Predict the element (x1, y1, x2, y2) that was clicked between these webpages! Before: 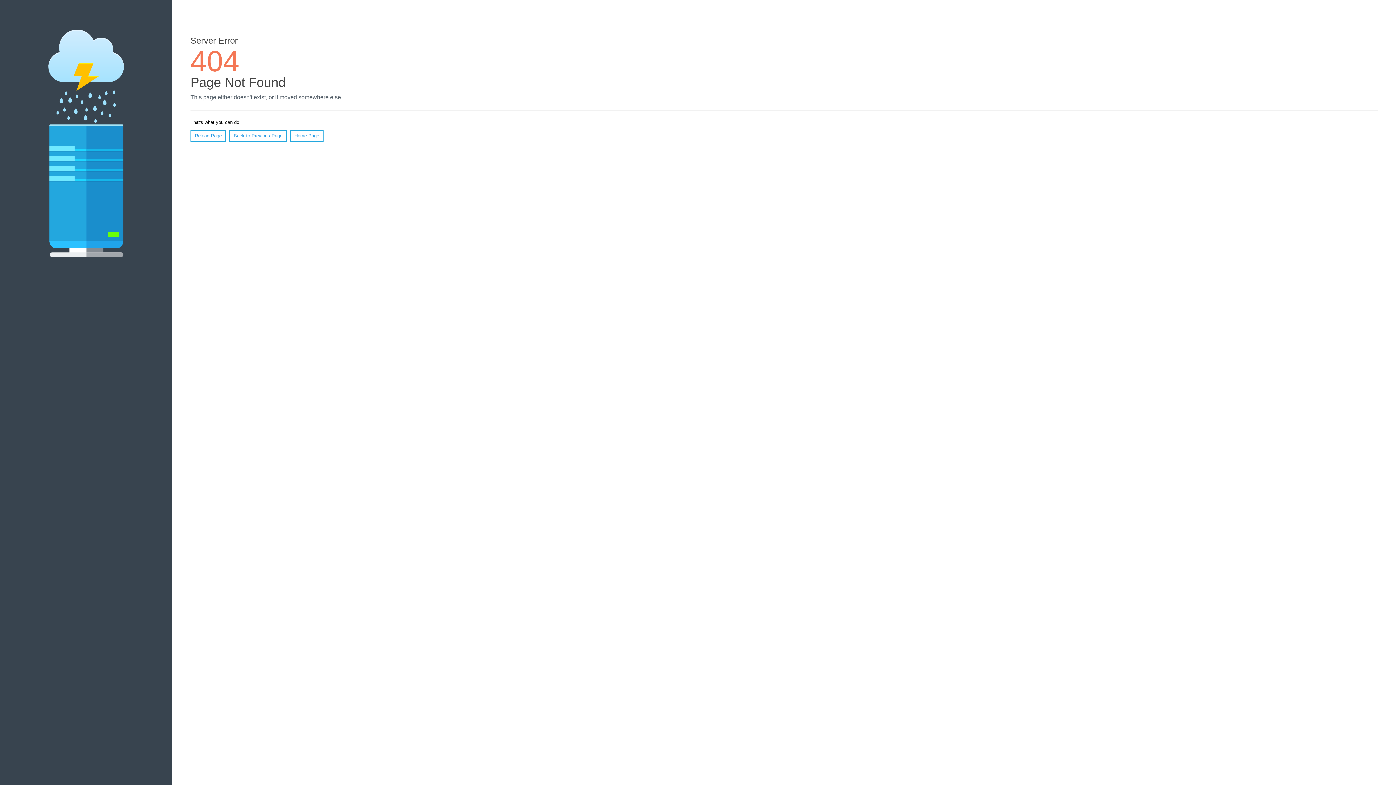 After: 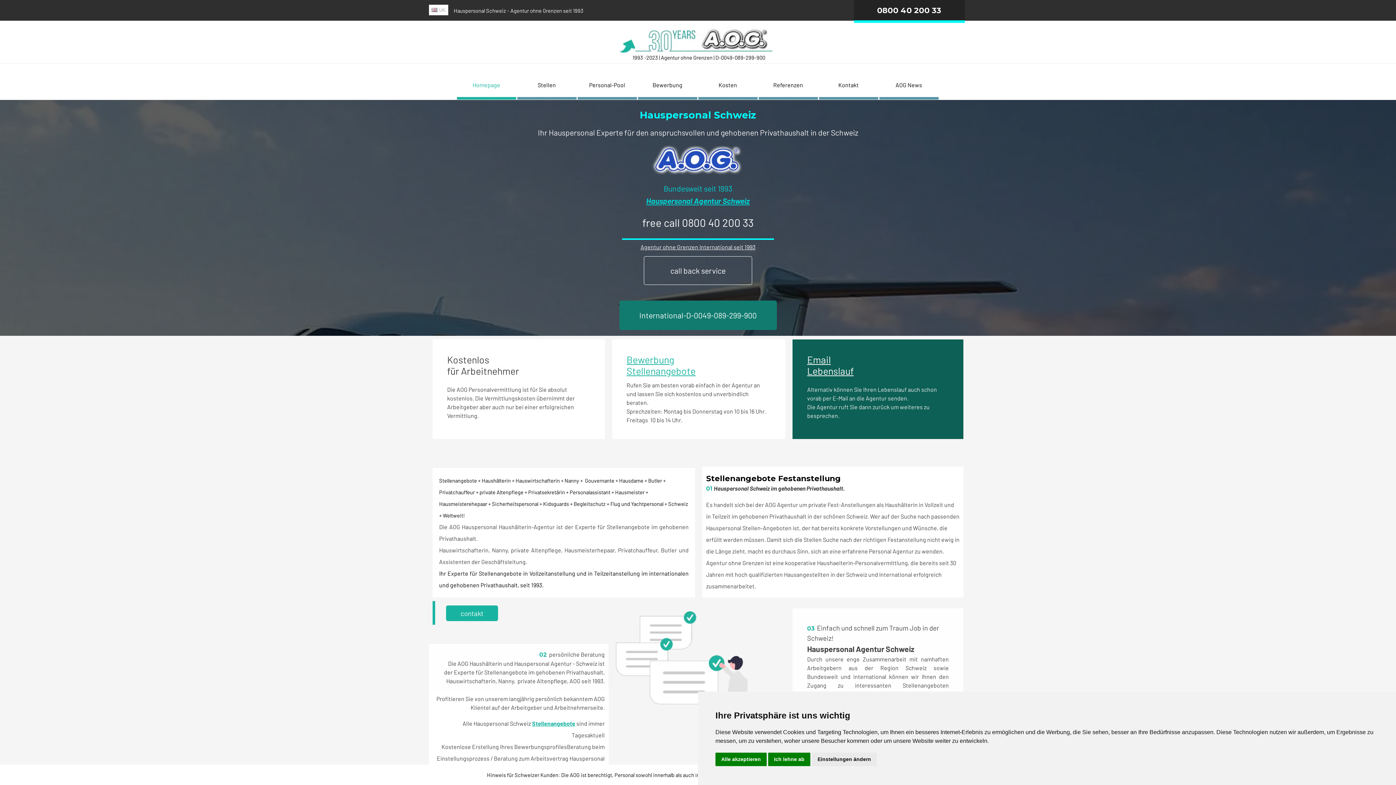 Action: label: Home Page bbox: (290, 130, 323, 141)